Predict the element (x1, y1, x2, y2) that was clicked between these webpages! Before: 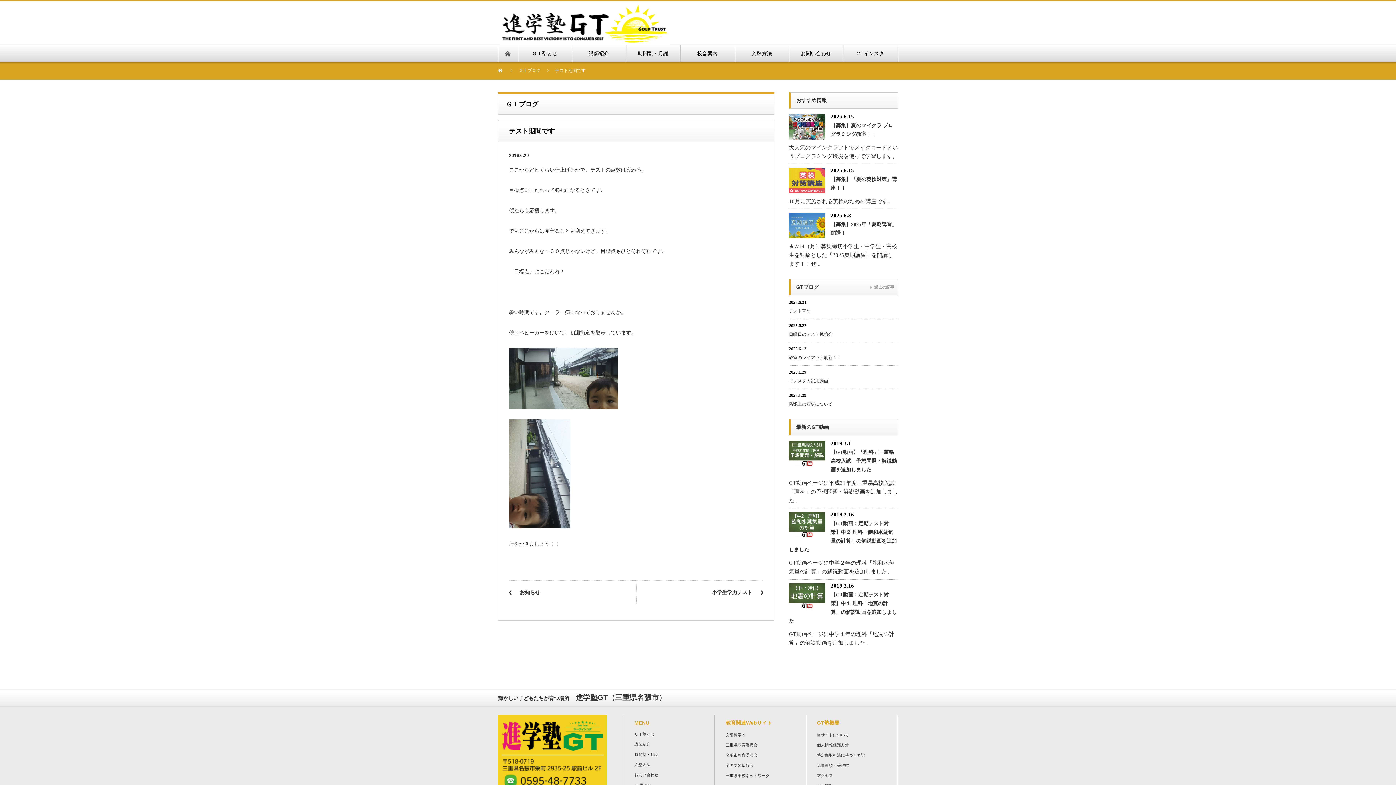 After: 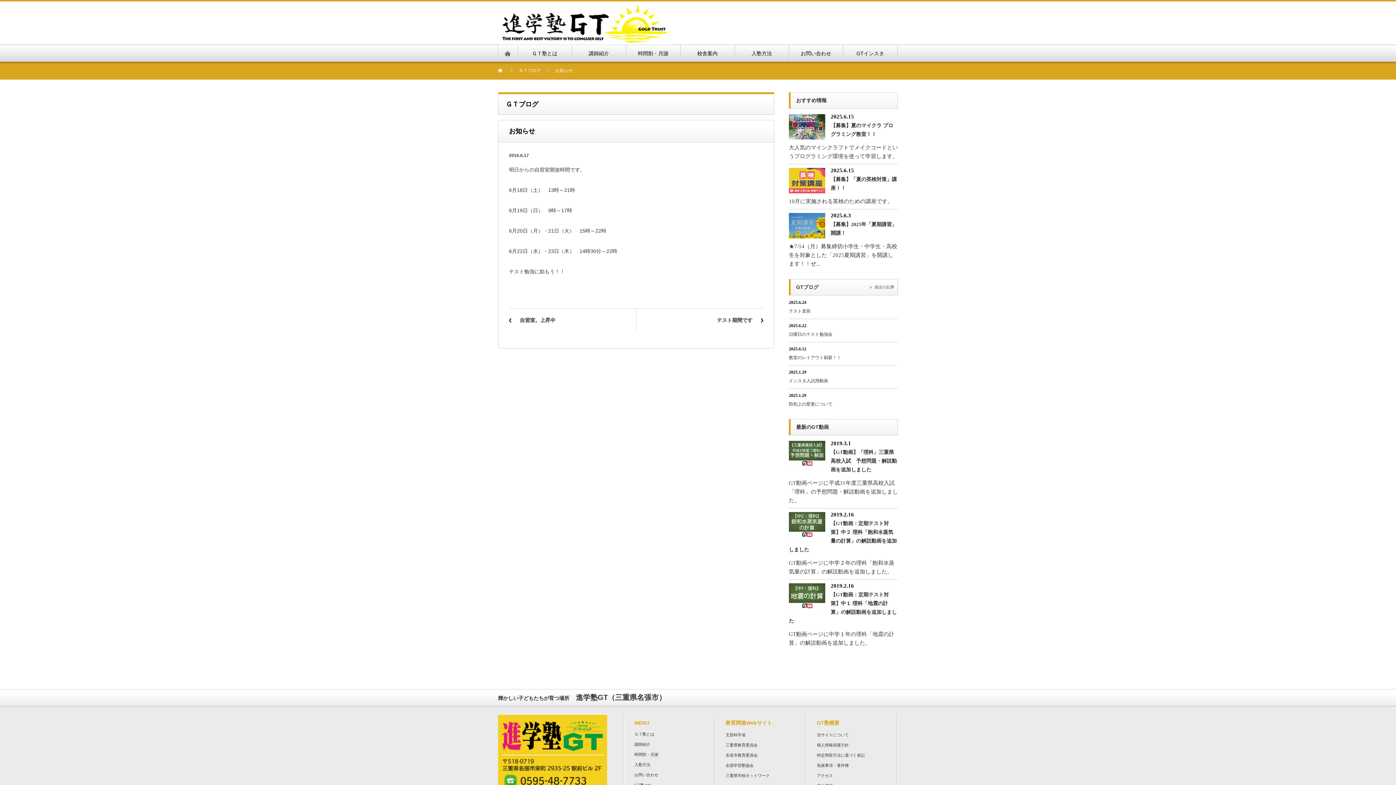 Action: bbox: (509, 581, 621, 604) label: お知らせ